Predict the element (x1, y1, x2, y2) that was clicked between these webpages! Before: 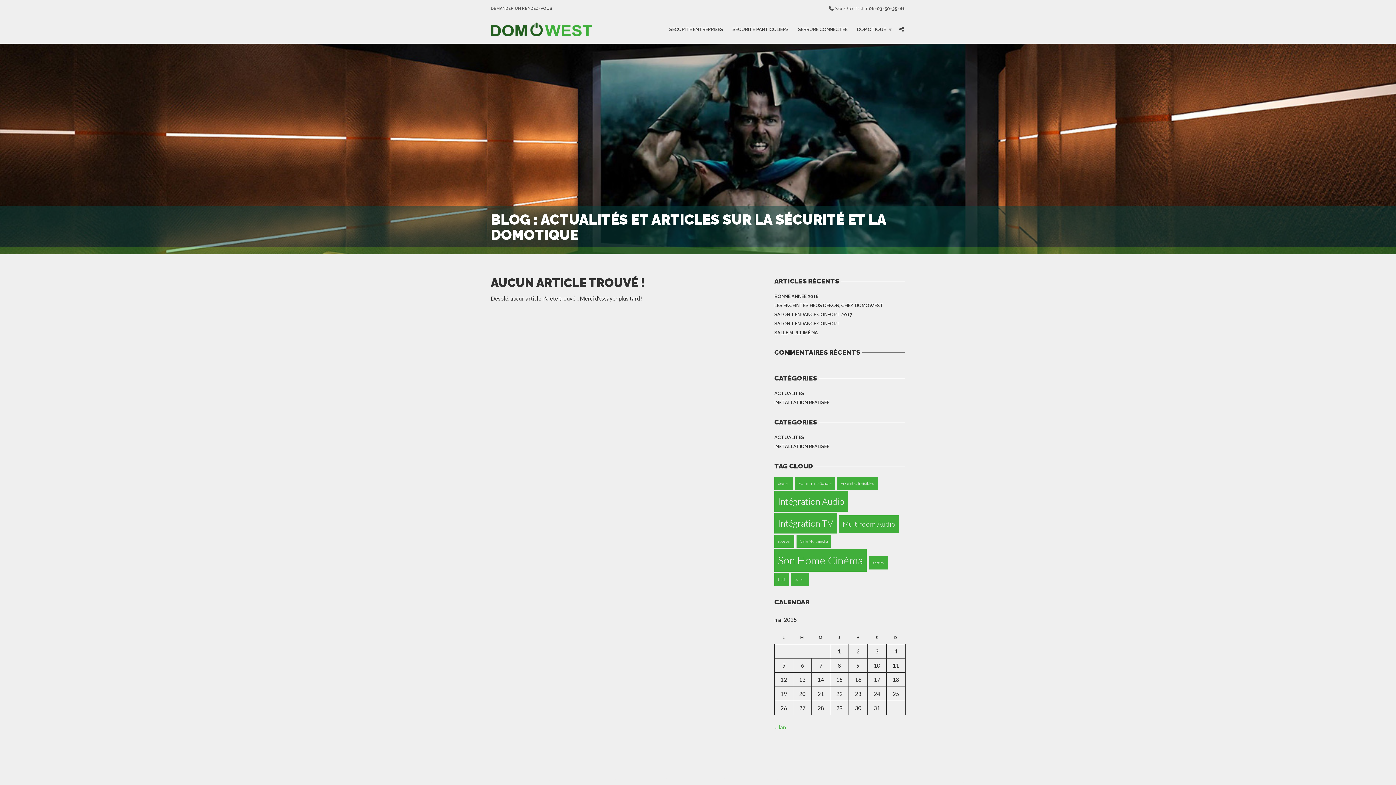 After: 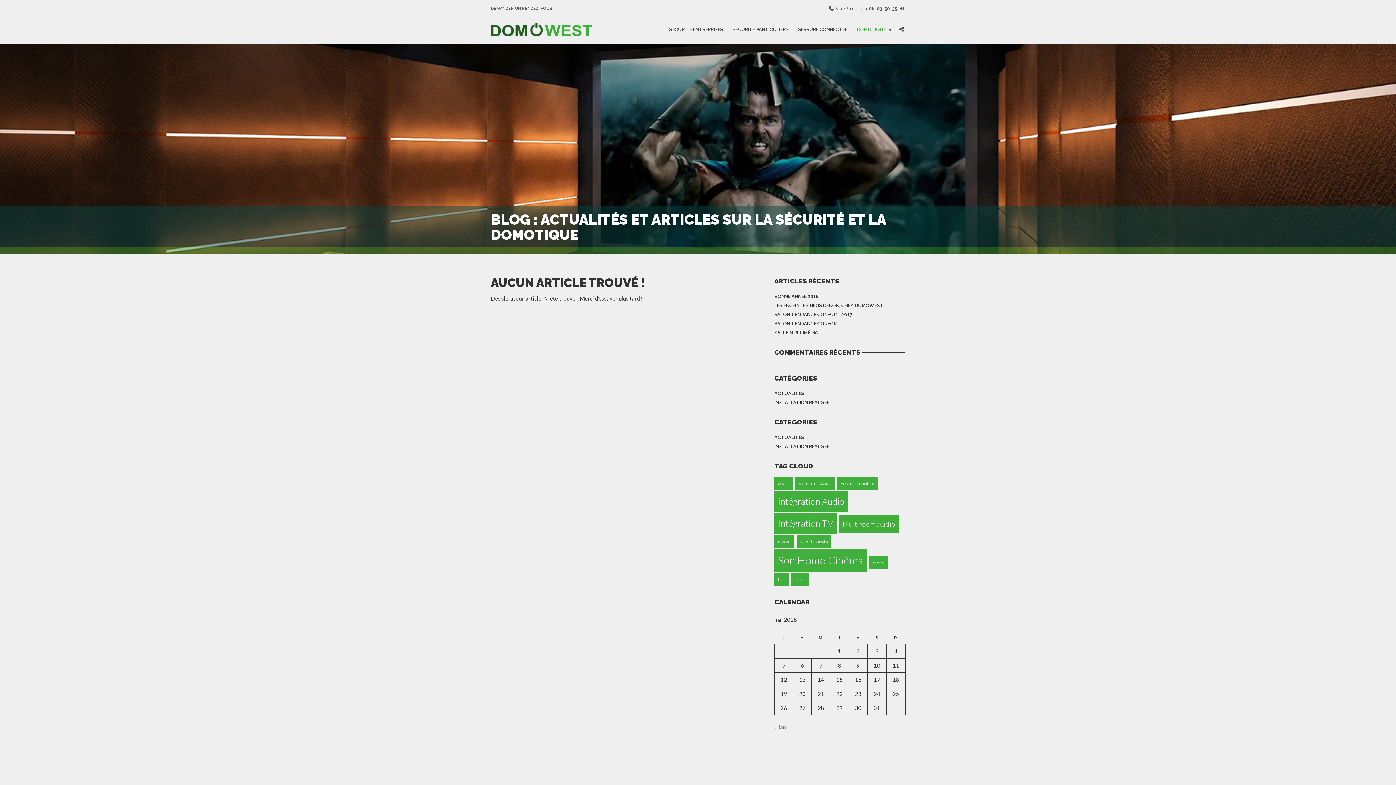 Action: label: DOMOTIQUE bbox: (852, 23, 894, 35)